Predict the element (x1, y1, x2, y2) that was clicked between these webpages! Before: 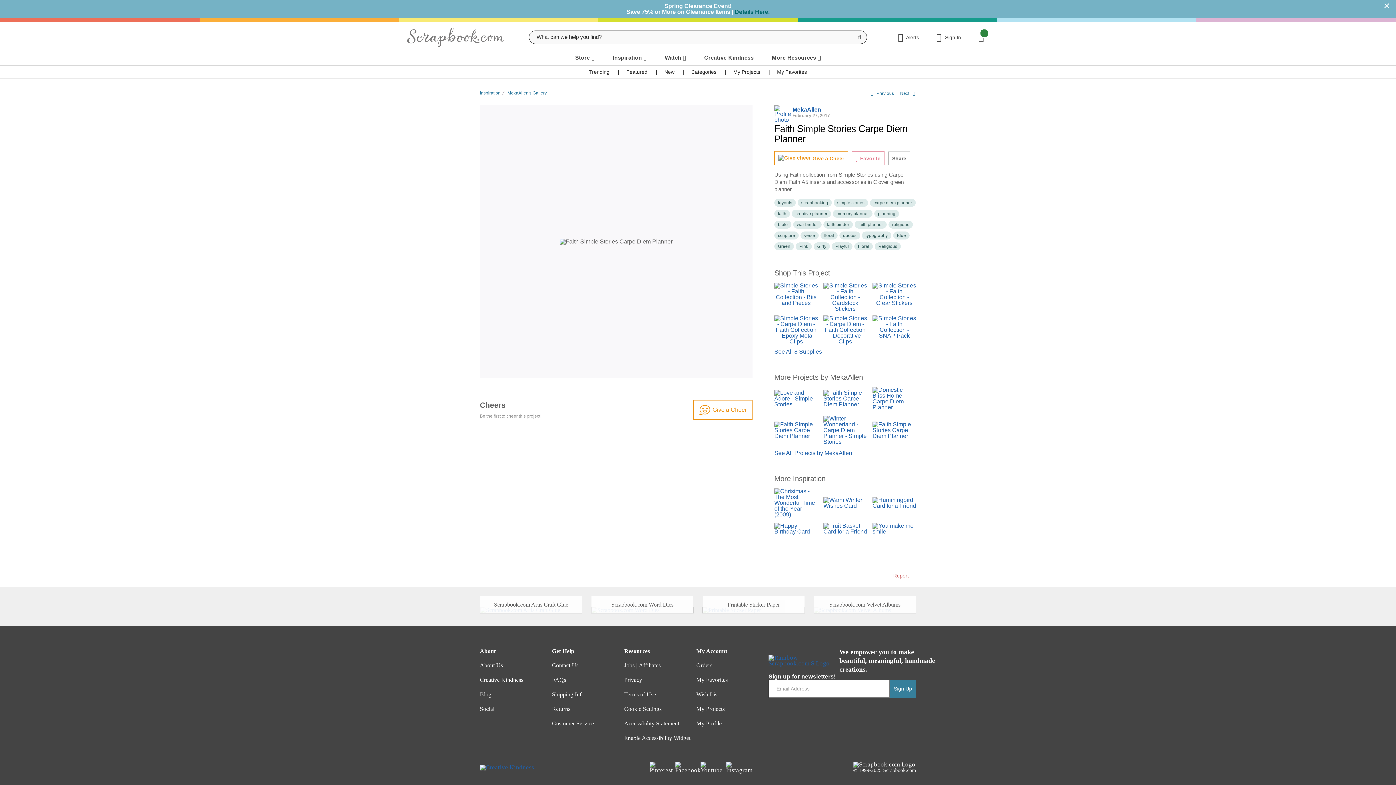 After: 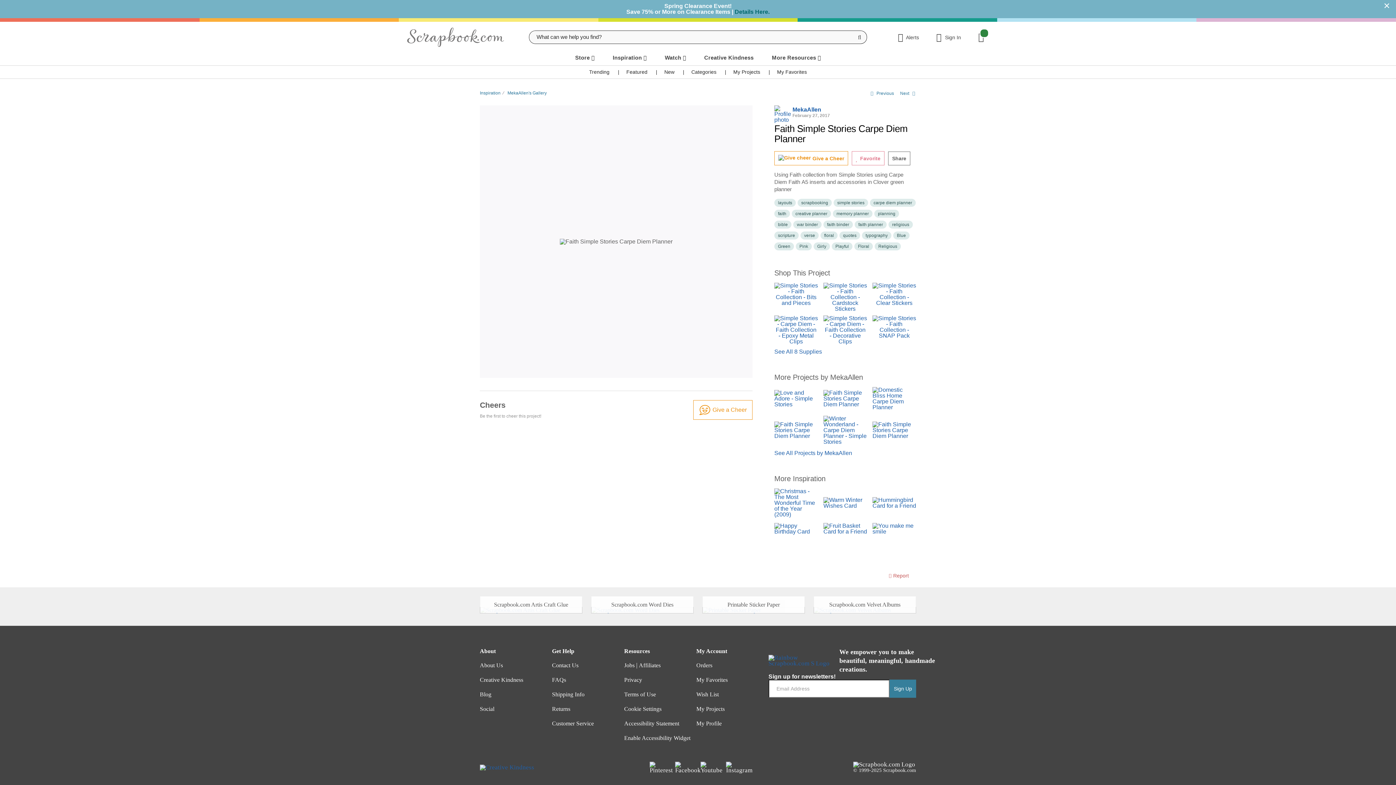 Action: bbox: (870, 90, 894, 96) label:    Previous